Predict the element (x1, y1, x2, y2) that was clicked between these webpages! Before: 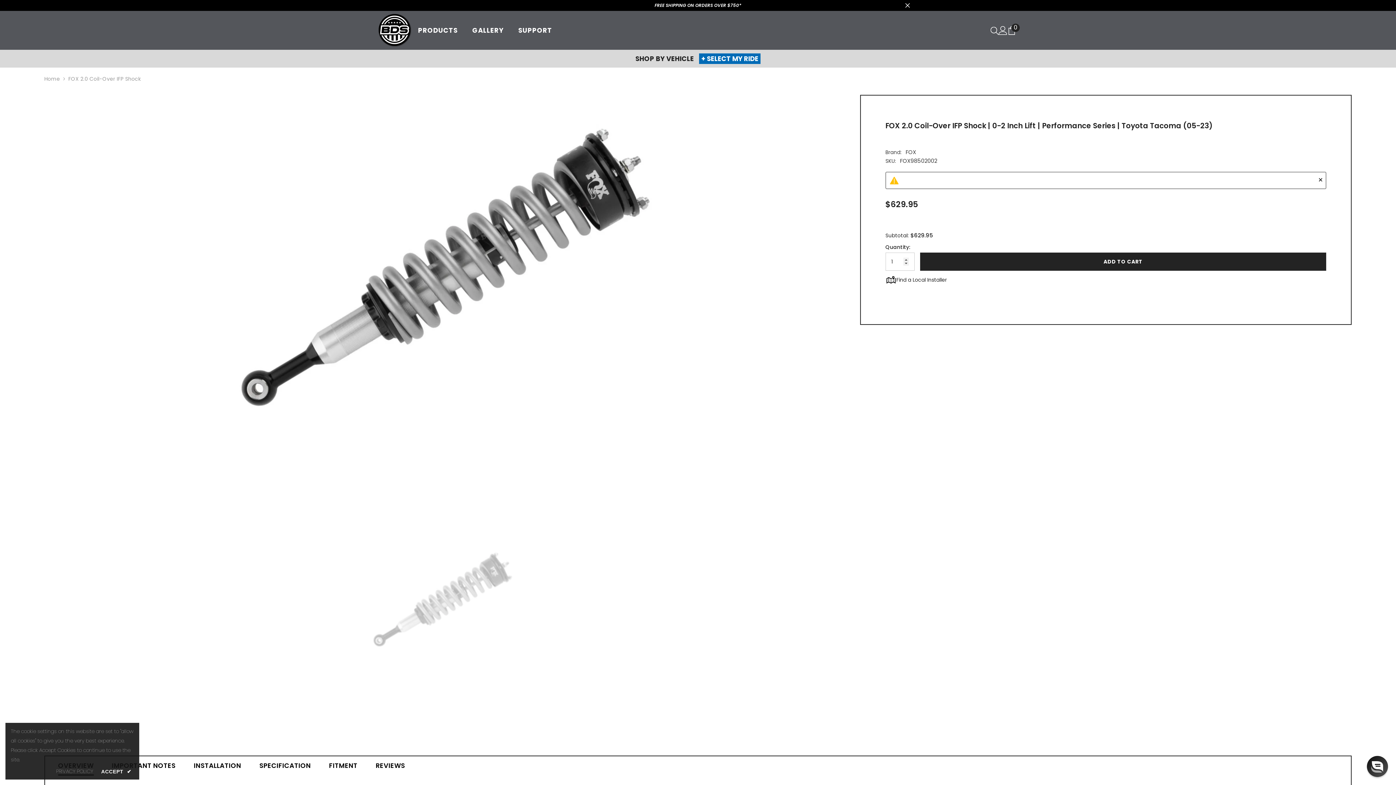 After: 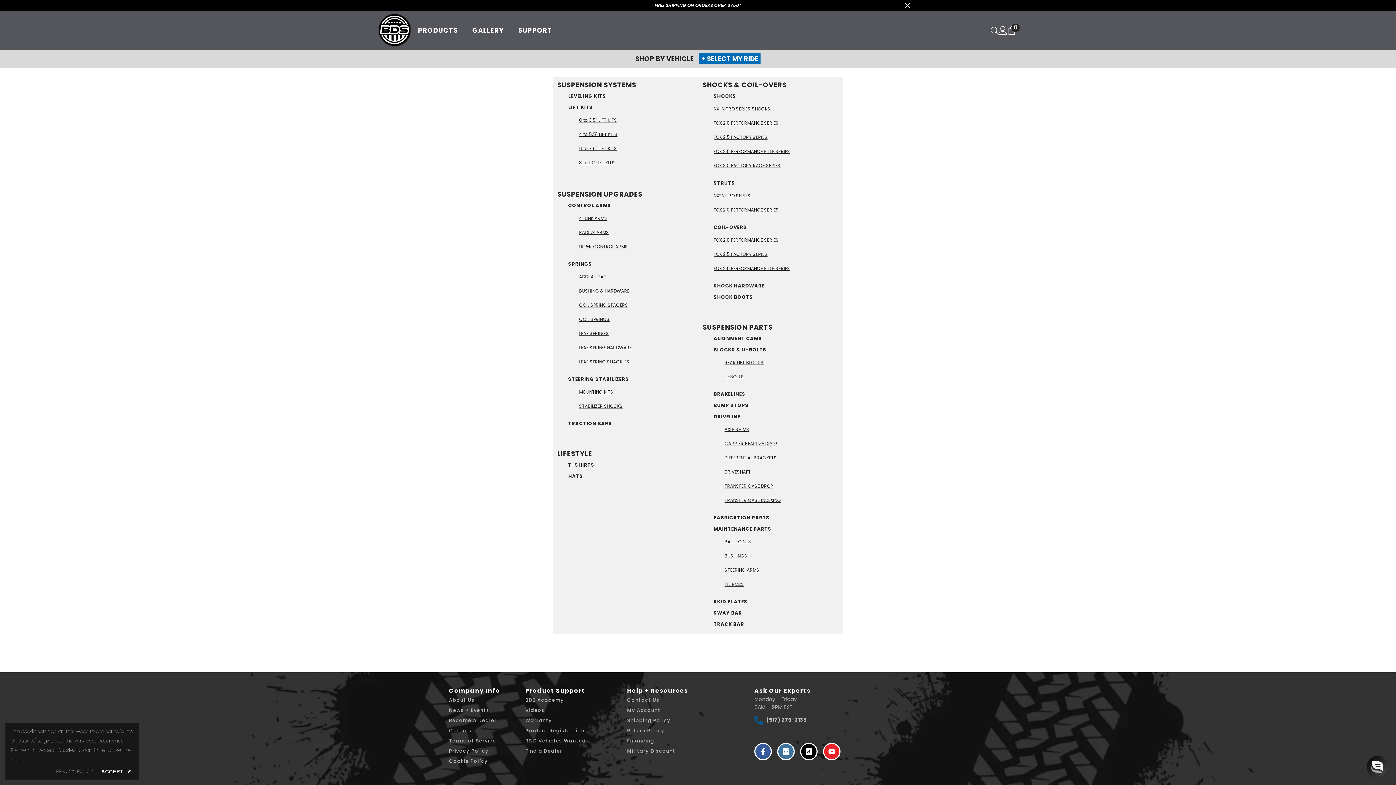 Action: bbox: (410, 27, 465, 36) label: PRODUCTS